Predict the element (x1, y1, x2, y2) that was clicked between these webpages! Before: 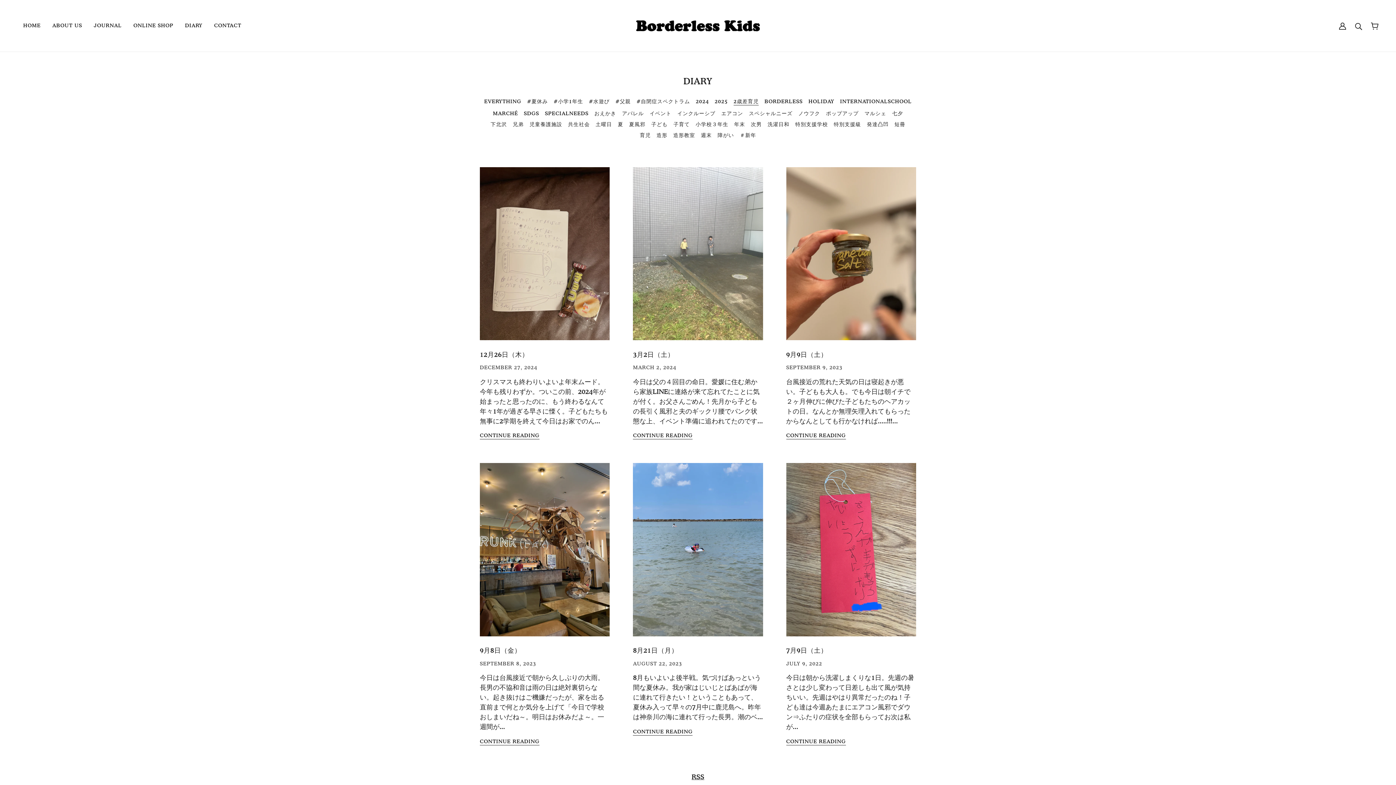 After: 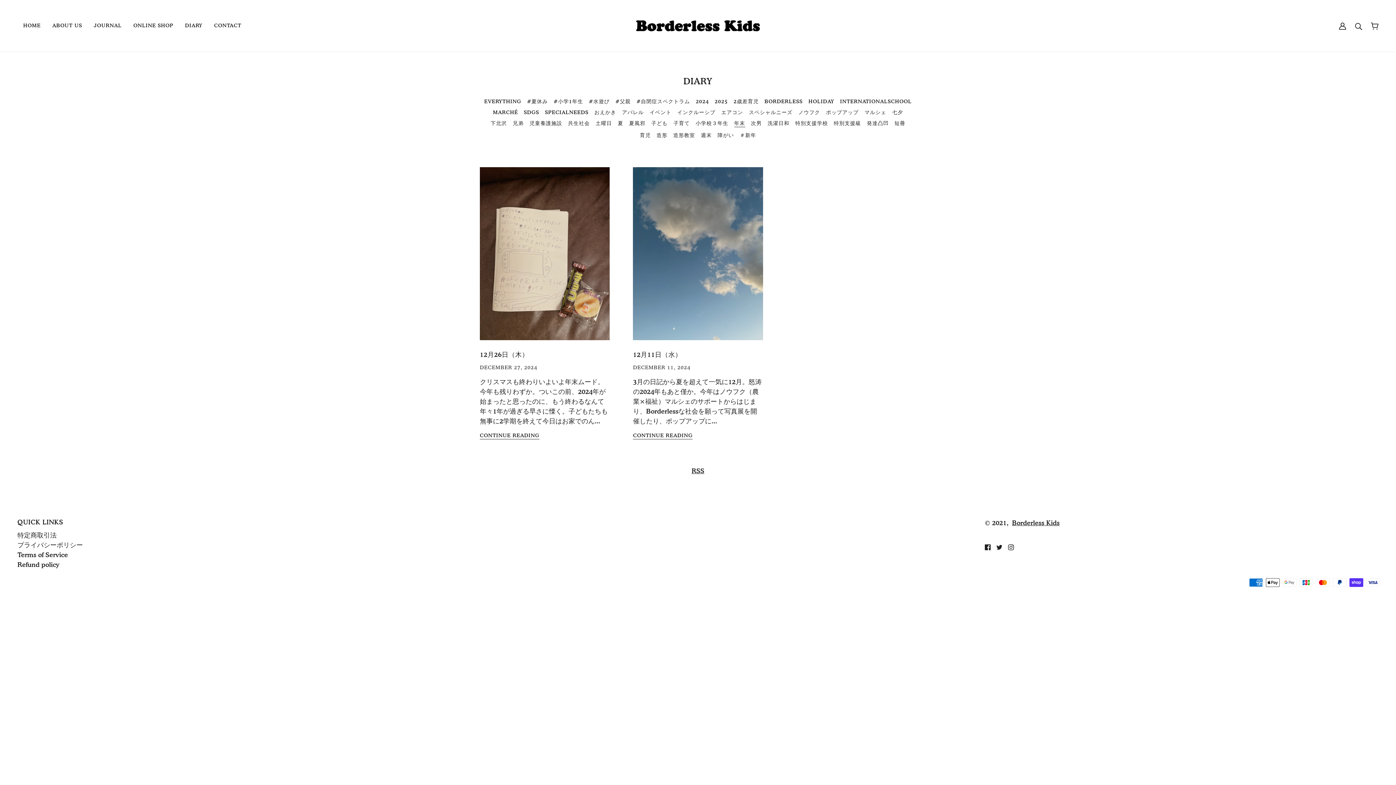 Action: label: 年末 bbox: (731, 119, 748, 130)